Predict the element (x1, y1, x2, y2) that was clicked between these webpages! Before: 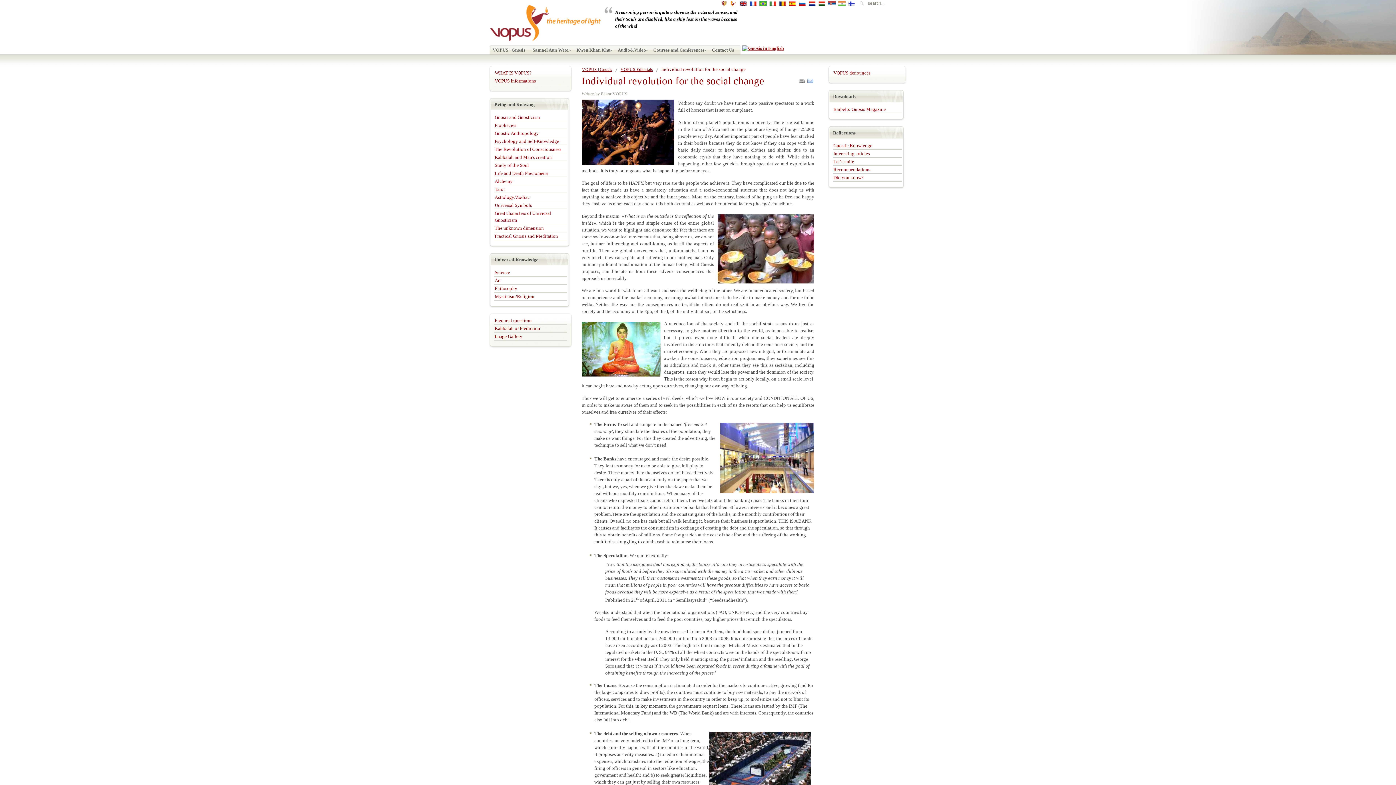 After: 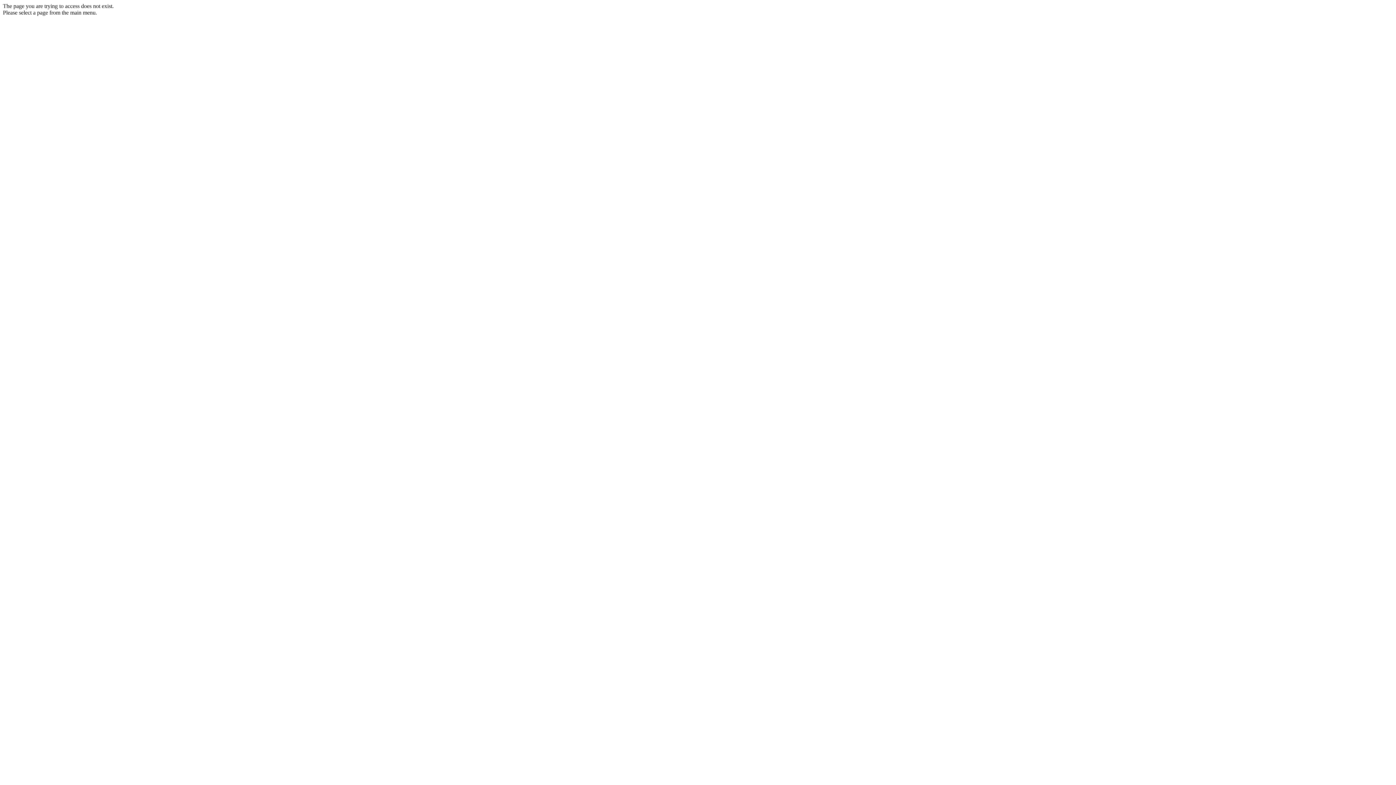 Action: bbox: (494, 324, 567, 332) label: Kabbalah of Prediction